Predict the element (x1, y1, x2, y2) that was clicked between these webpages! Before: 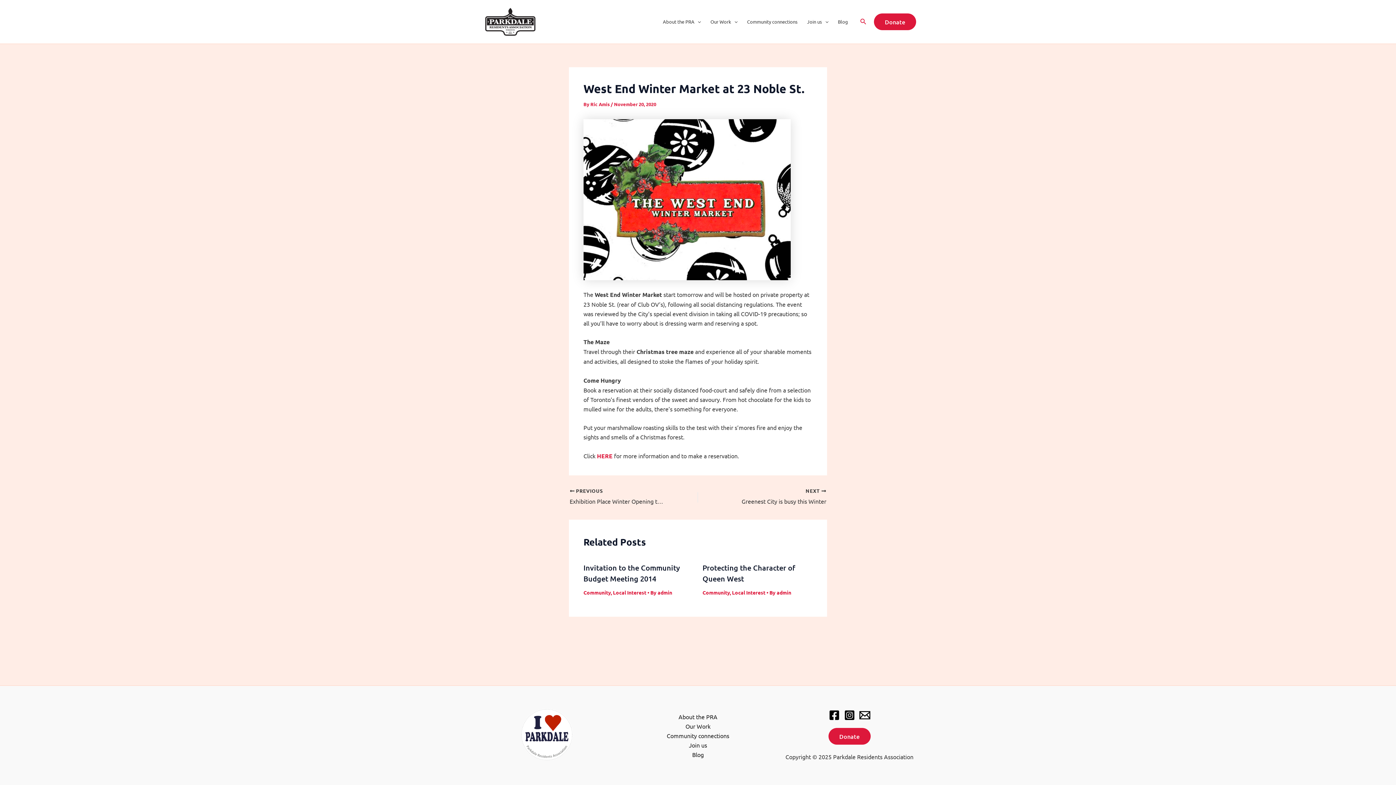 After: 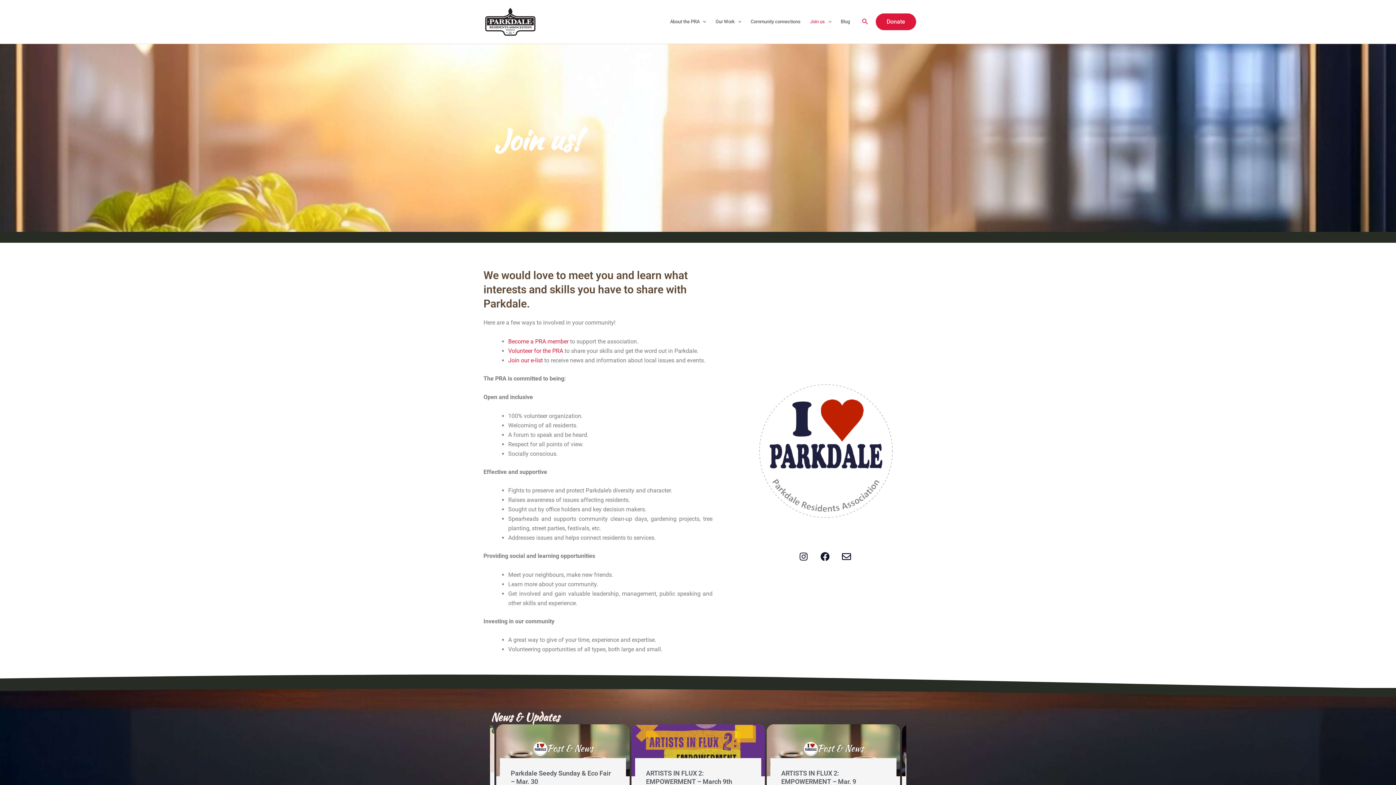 Action: bbox: (689, 740, 707, 750) label: Join us